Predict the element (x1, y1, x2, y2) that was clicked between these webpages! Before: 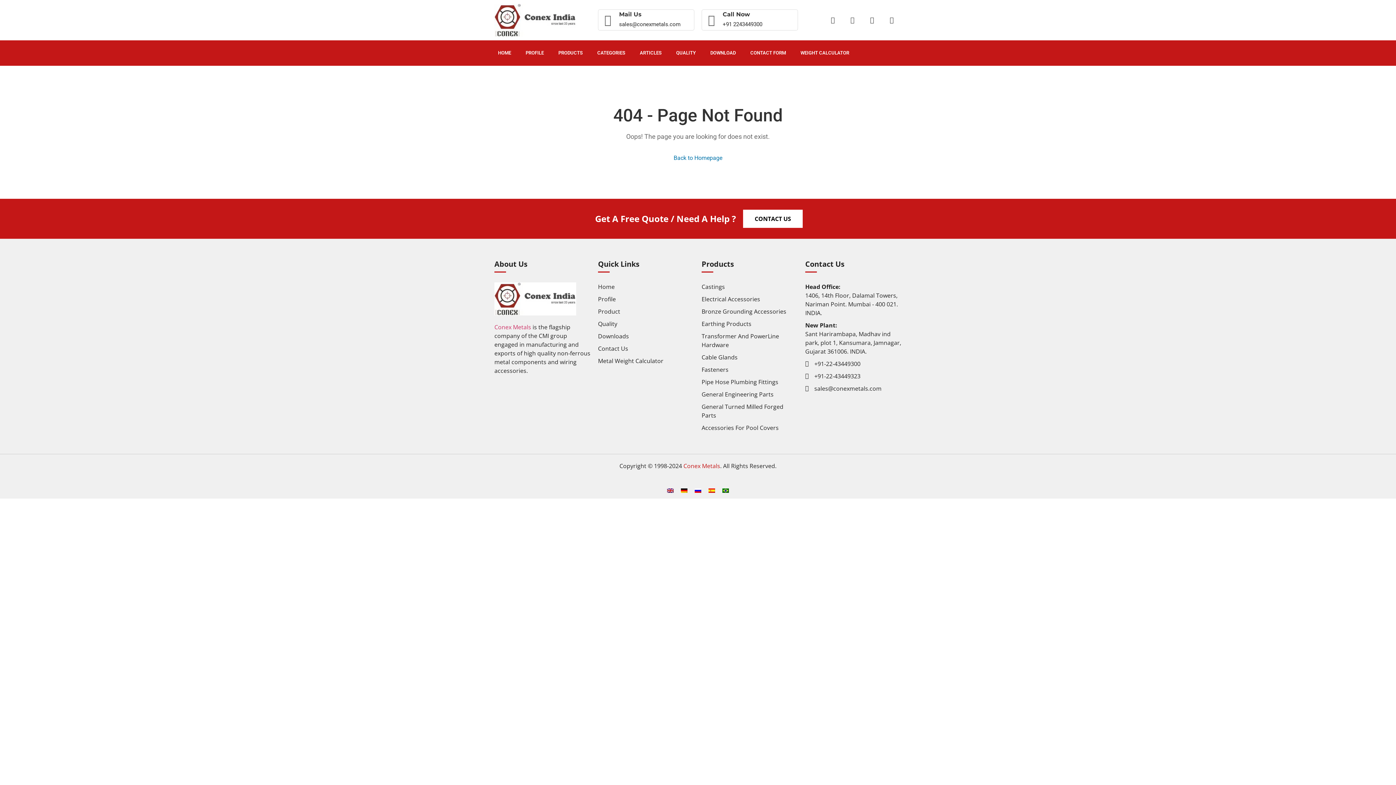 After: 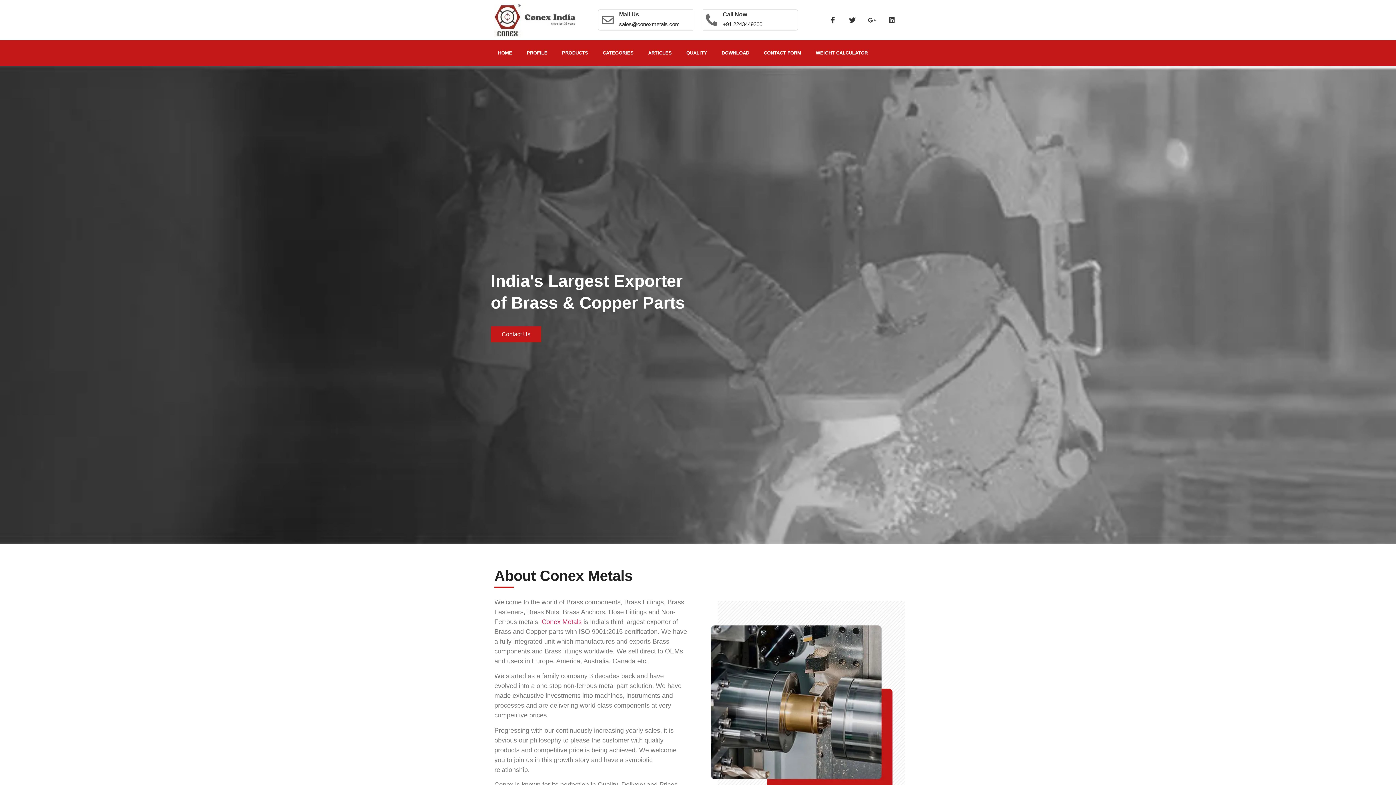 Action: label: Back to Homepage bbox: (673, 153, 722, 162)